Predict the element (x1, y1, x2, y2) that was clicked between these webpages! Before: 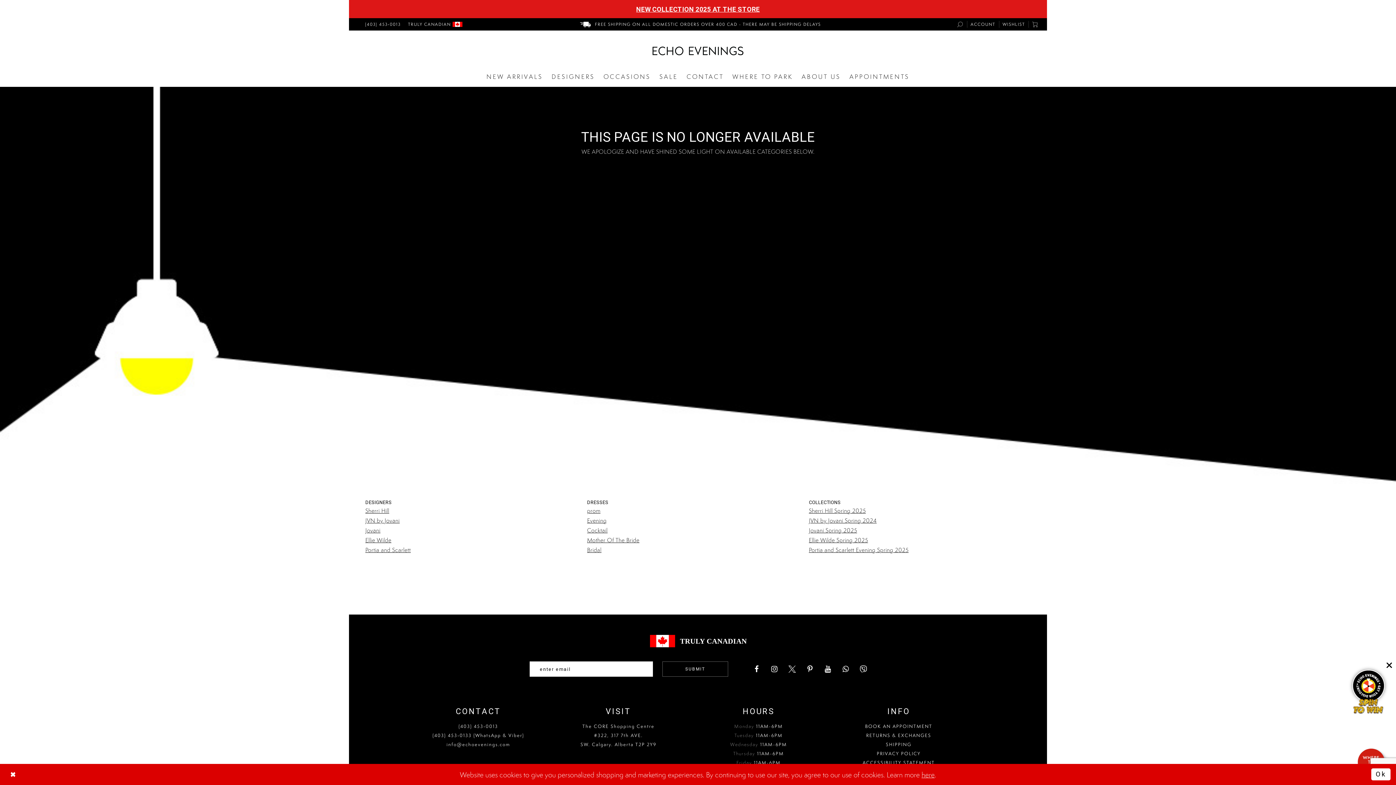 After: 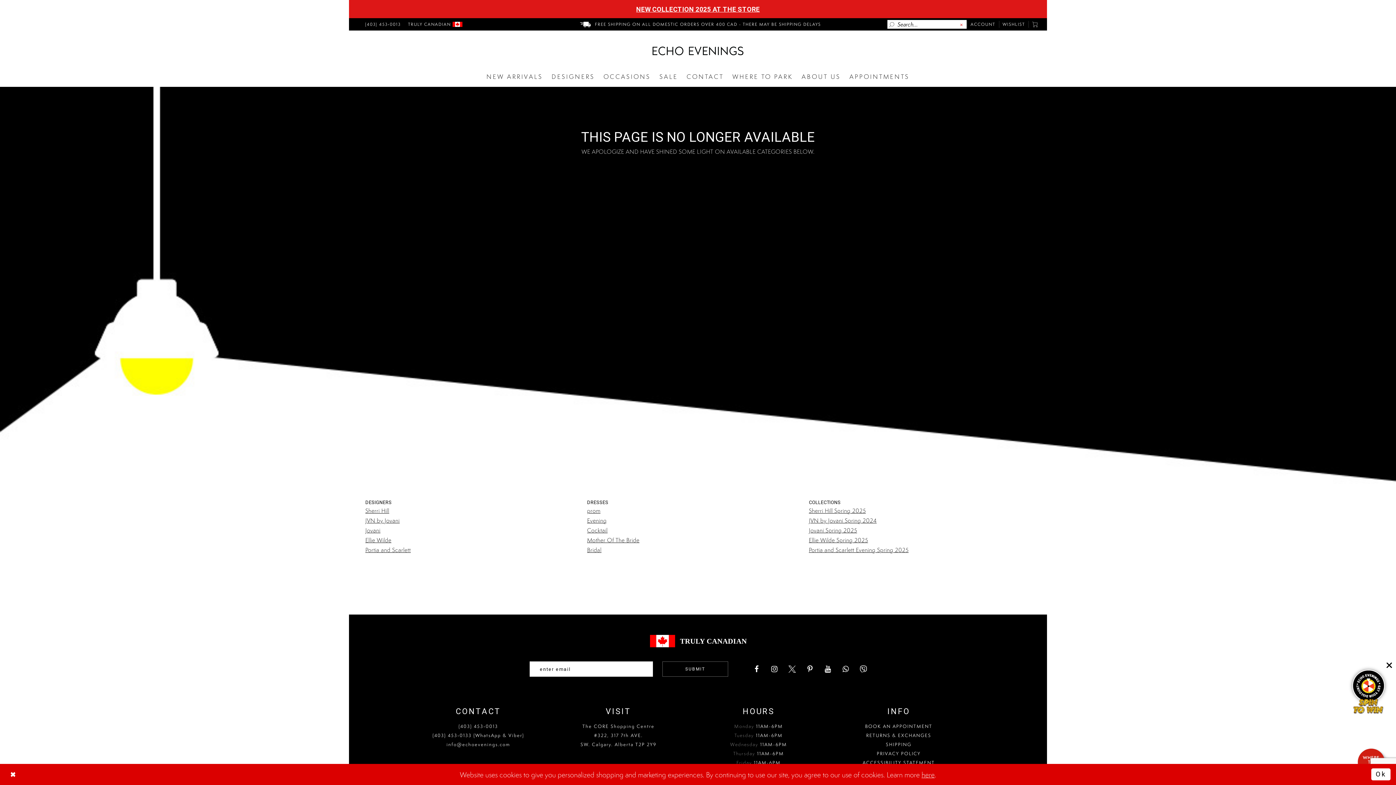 Action: label: Show search bbox: (953, 18, 967, 30)